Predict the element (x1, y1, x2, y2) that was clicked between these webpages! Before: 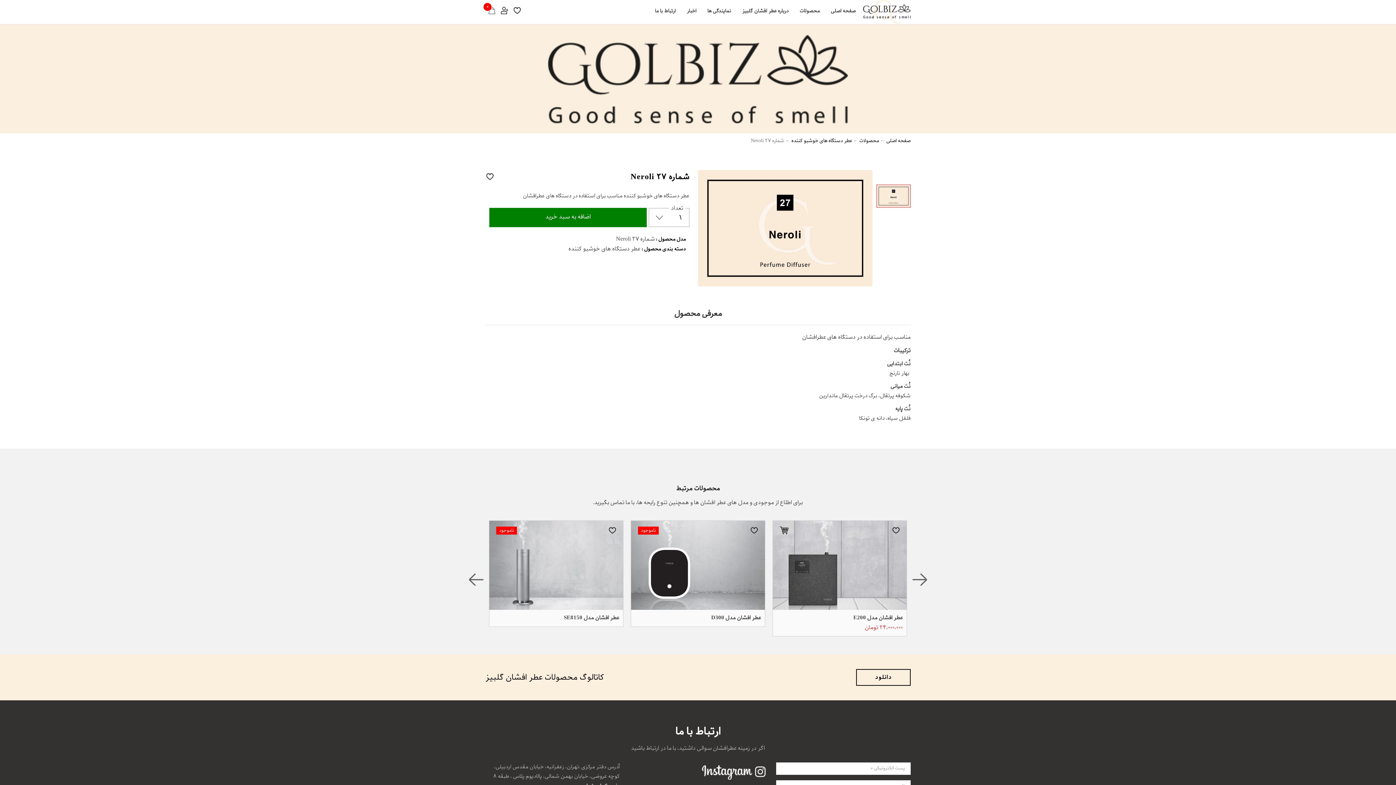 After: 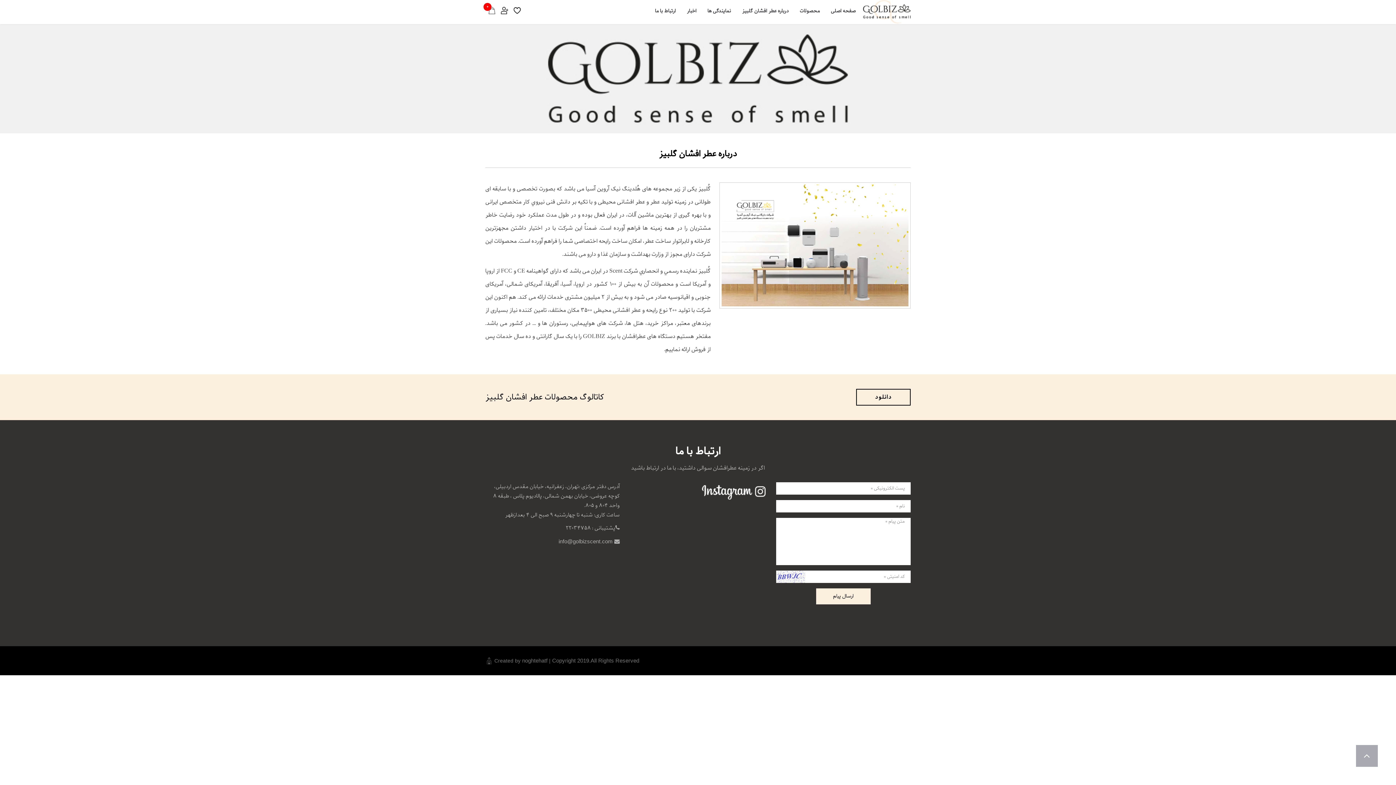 Action: label: درباره عطر افشان گلبیز bbox: (736, 2, 794, 20)